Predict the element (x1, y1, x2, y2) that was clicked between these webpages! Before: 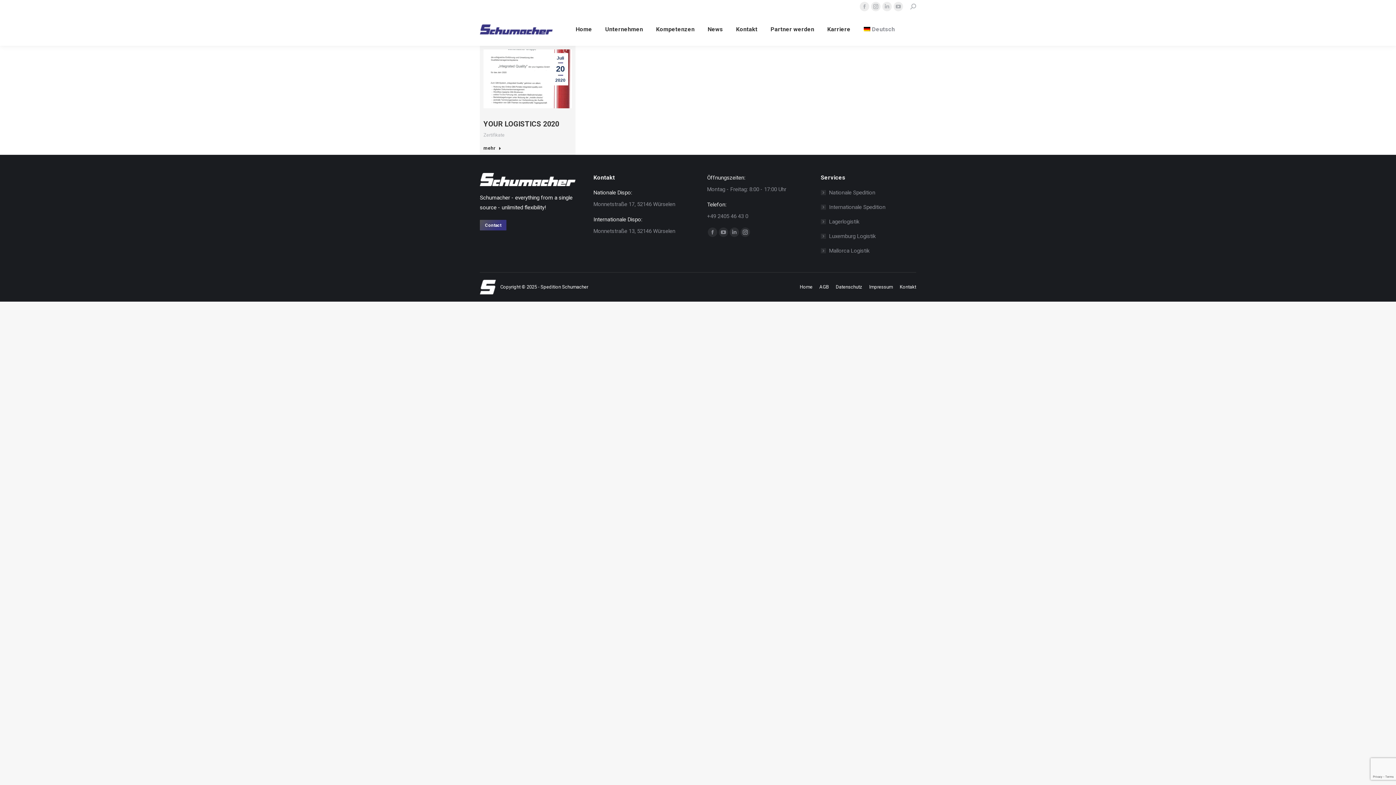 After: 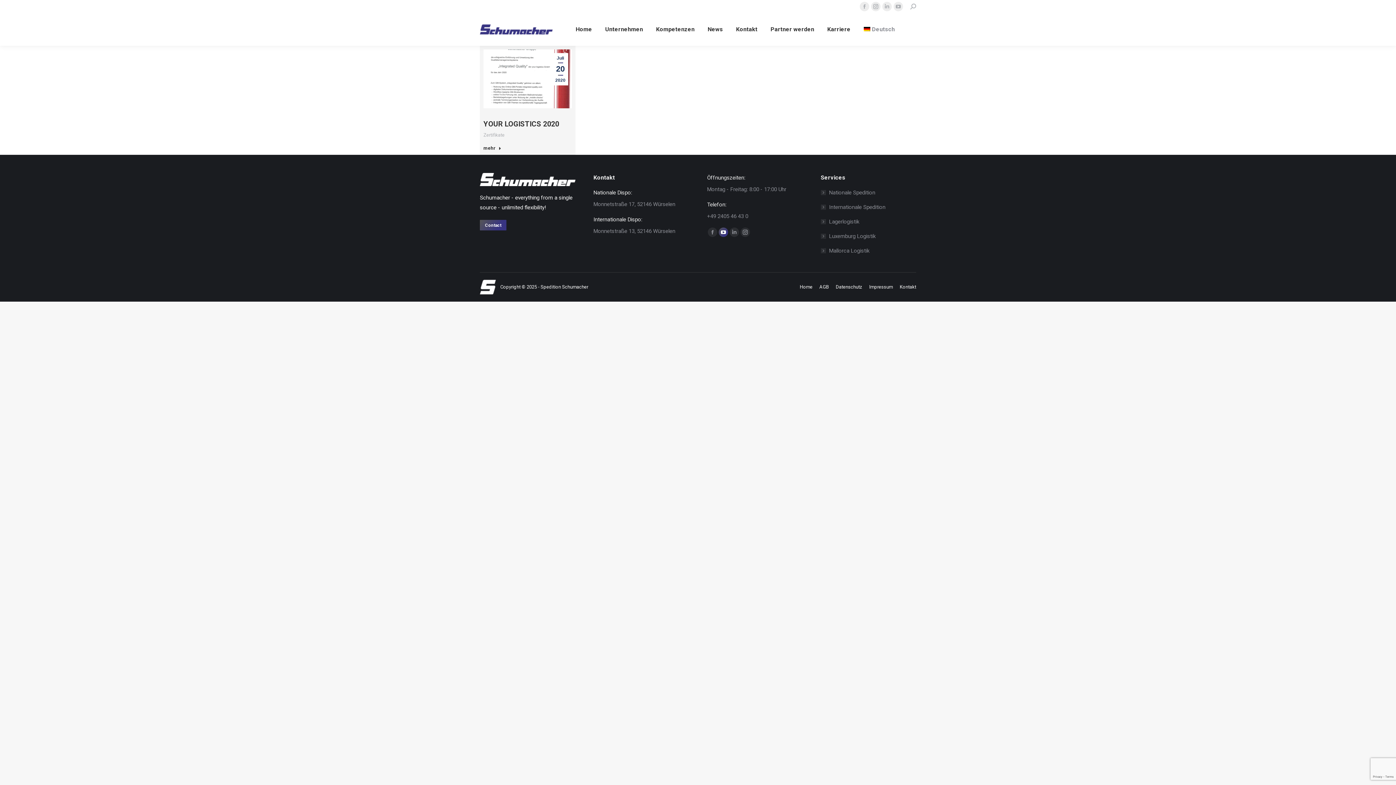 Action: label: YouTube page opens in new window bbox: (718, 227, 728, 236)